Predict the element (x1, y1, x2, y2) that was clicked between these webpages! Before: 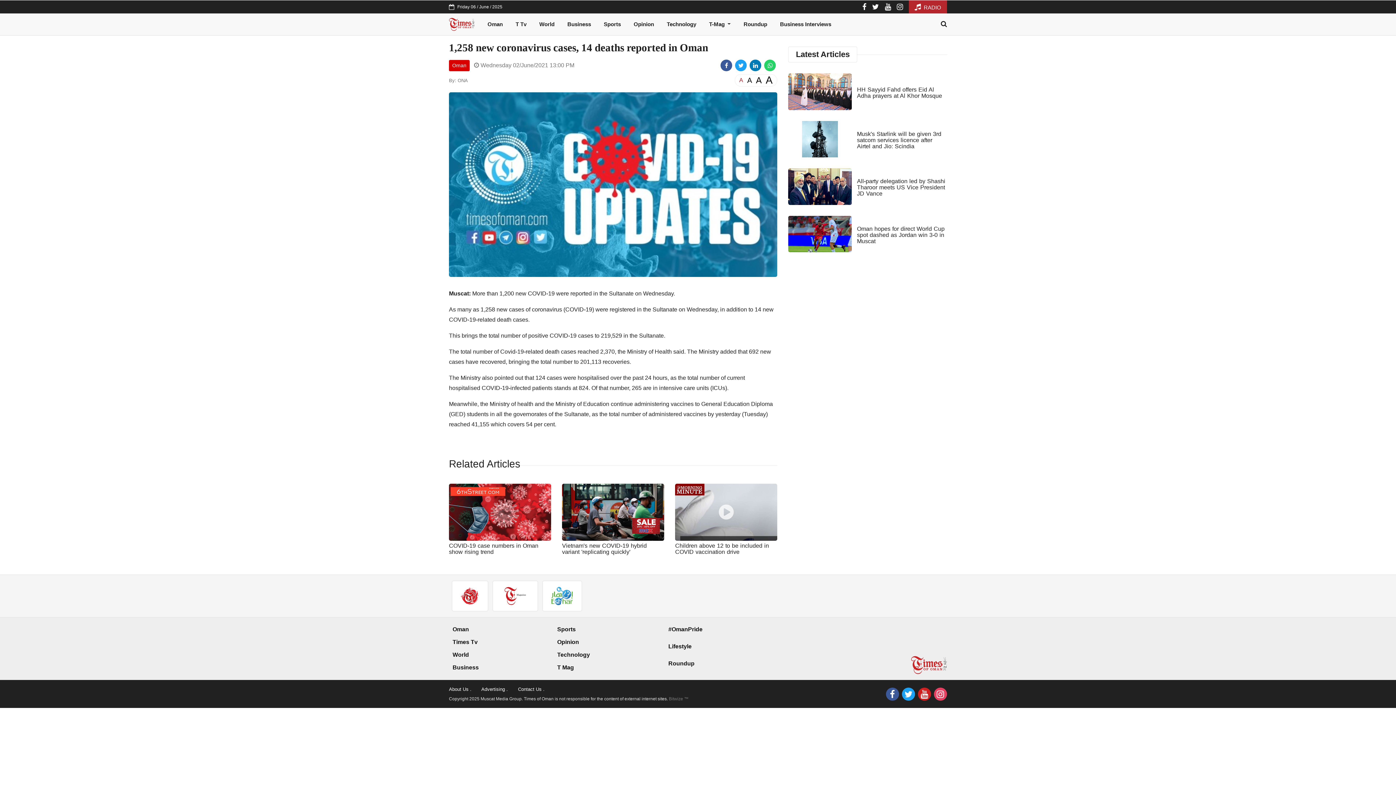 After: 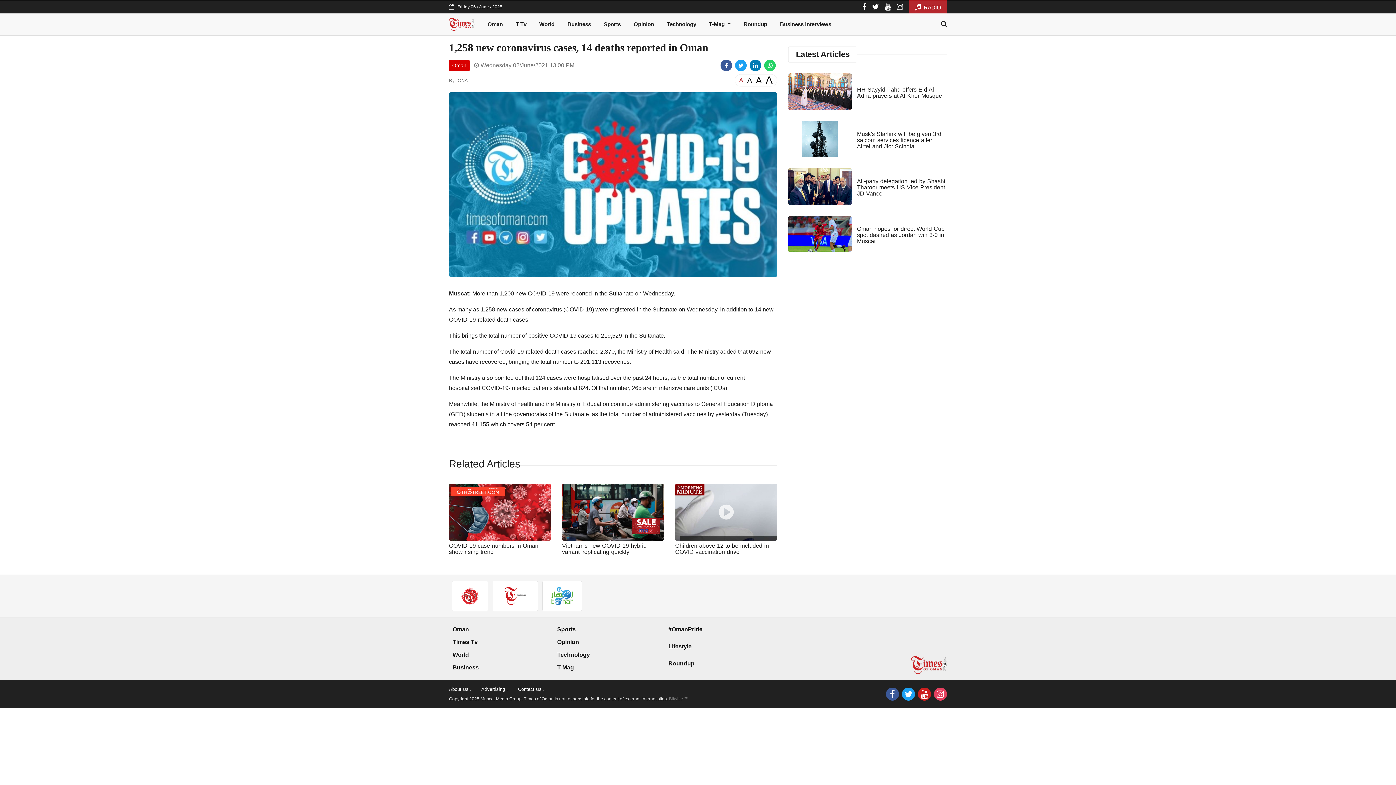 Action: bbox: (720, 59, 732, 71)